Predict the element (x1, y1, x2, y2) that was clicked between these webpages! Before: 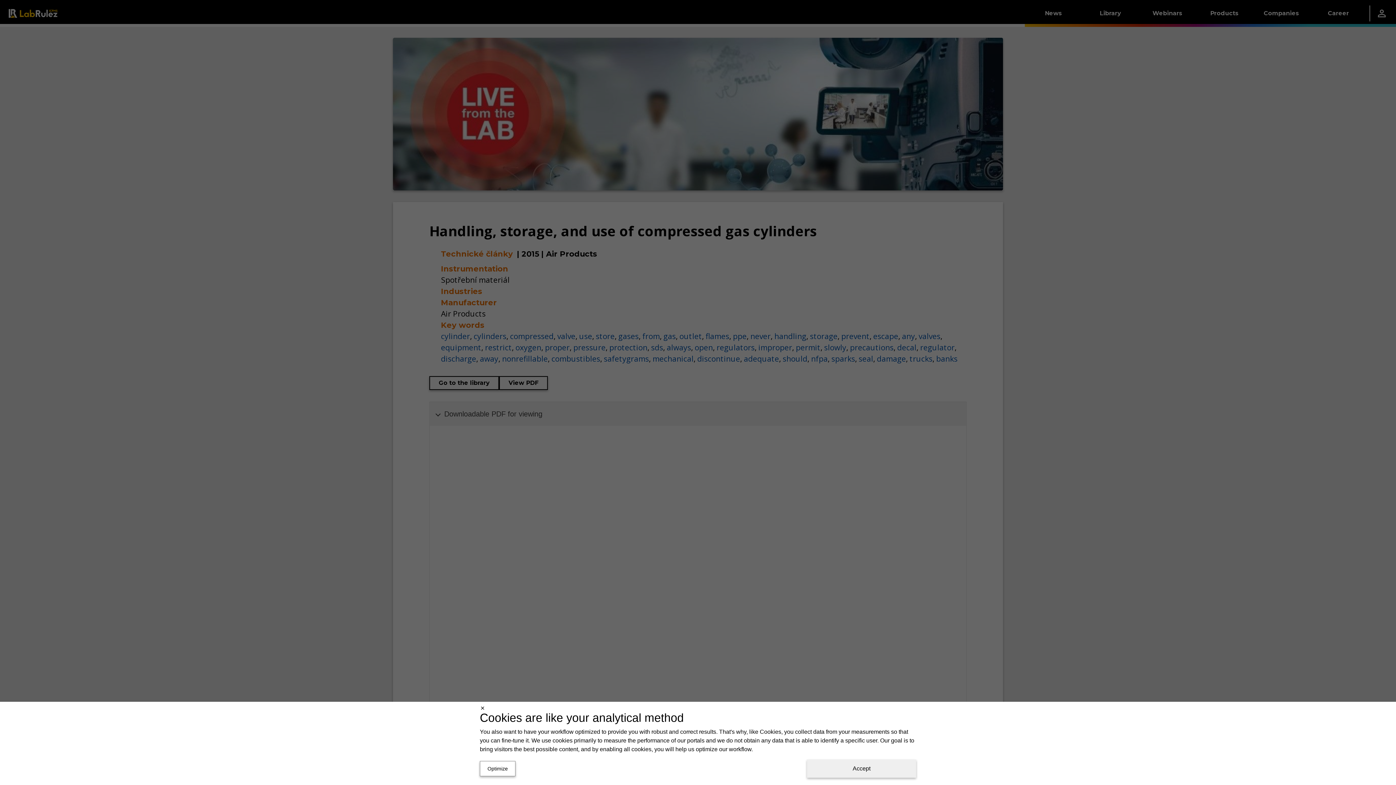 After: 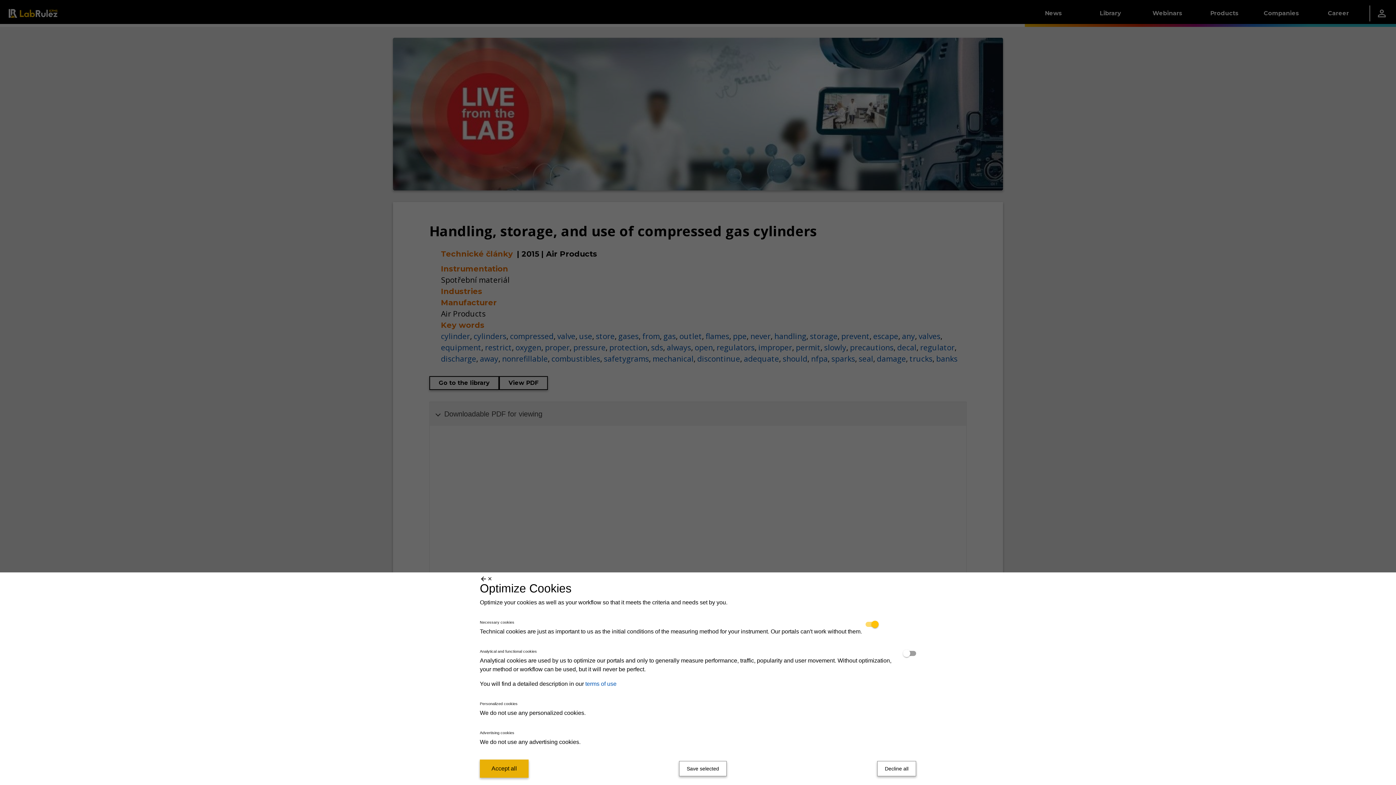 Action: label: Optimize bbox: (480, 761, 515, 776)